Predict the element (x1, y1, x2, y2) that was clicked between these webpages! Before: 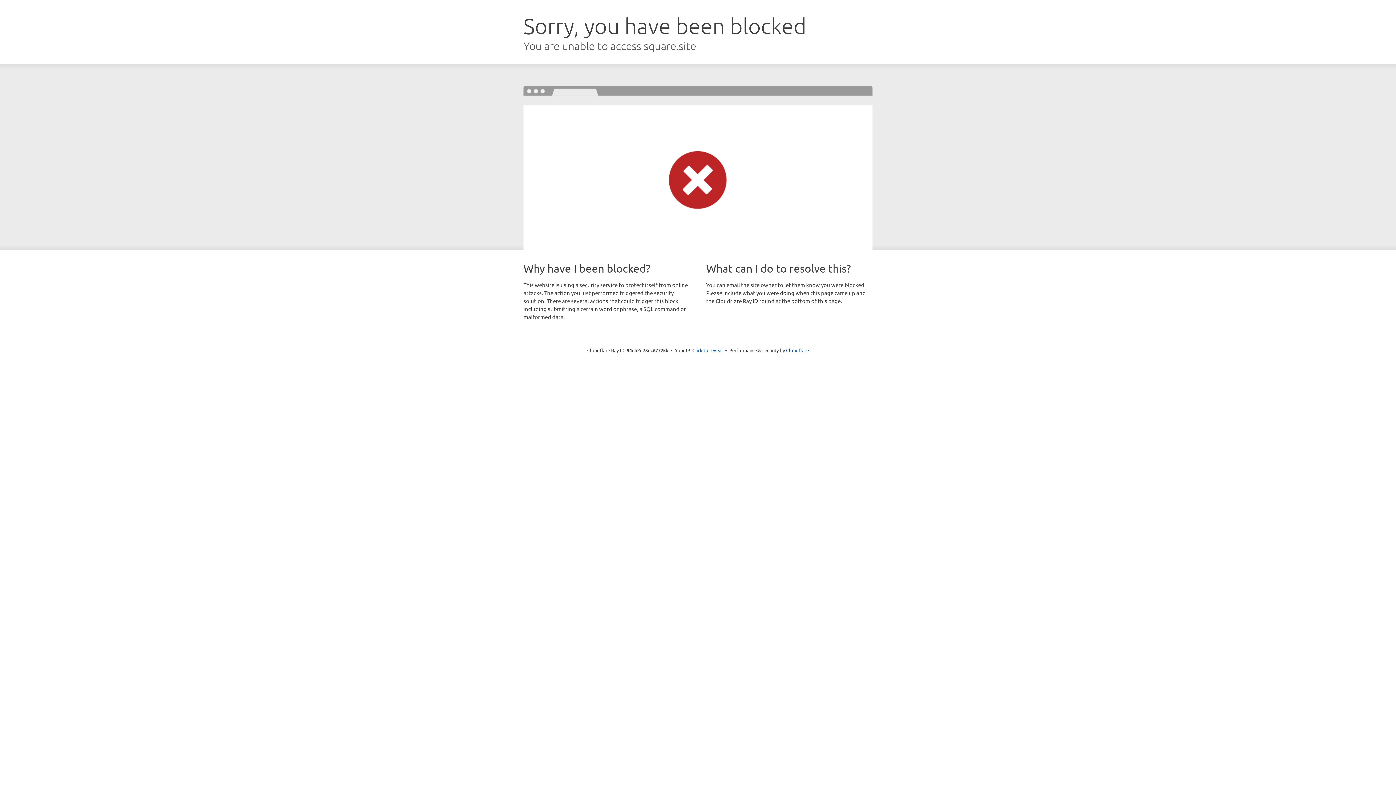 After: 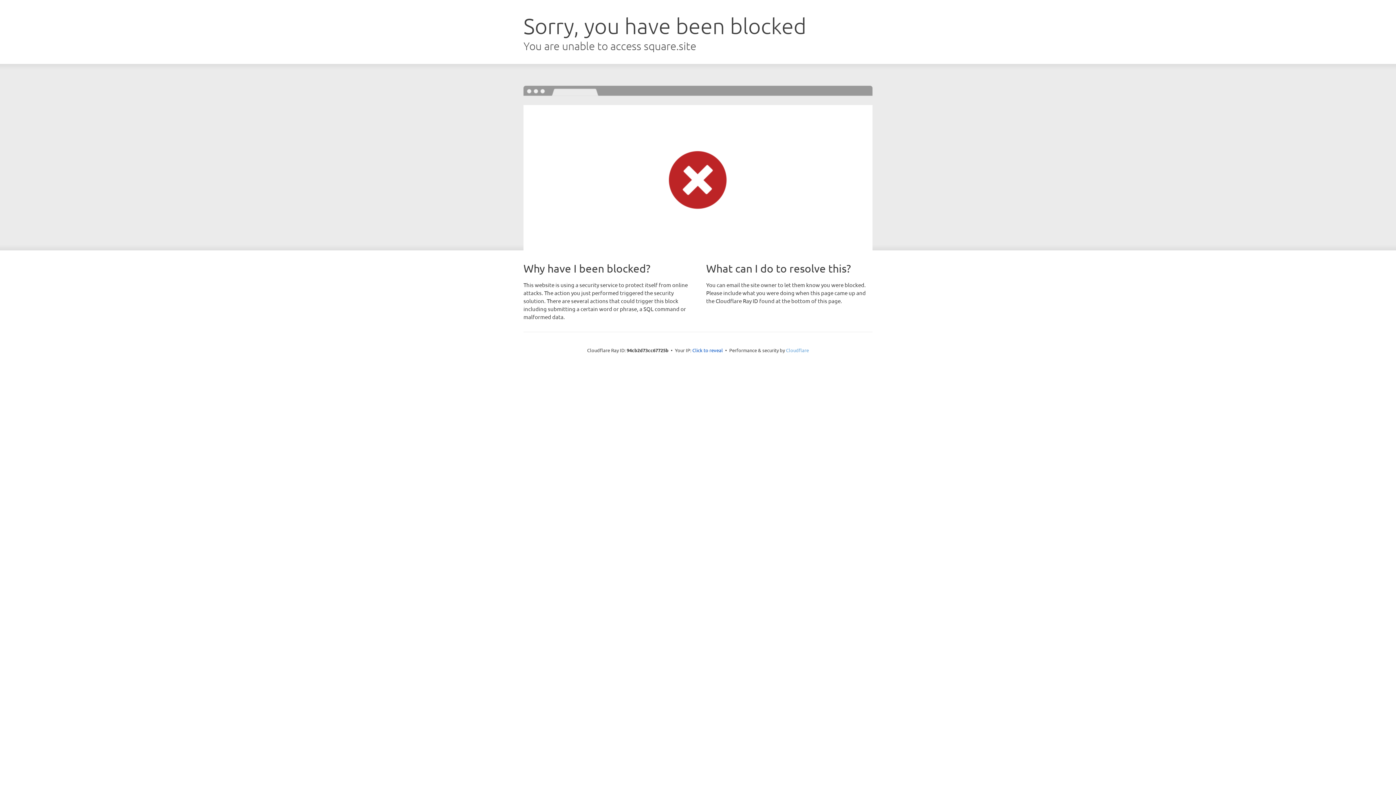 Action: label: Cloudflare bbox: (786, 347, 809, 353)